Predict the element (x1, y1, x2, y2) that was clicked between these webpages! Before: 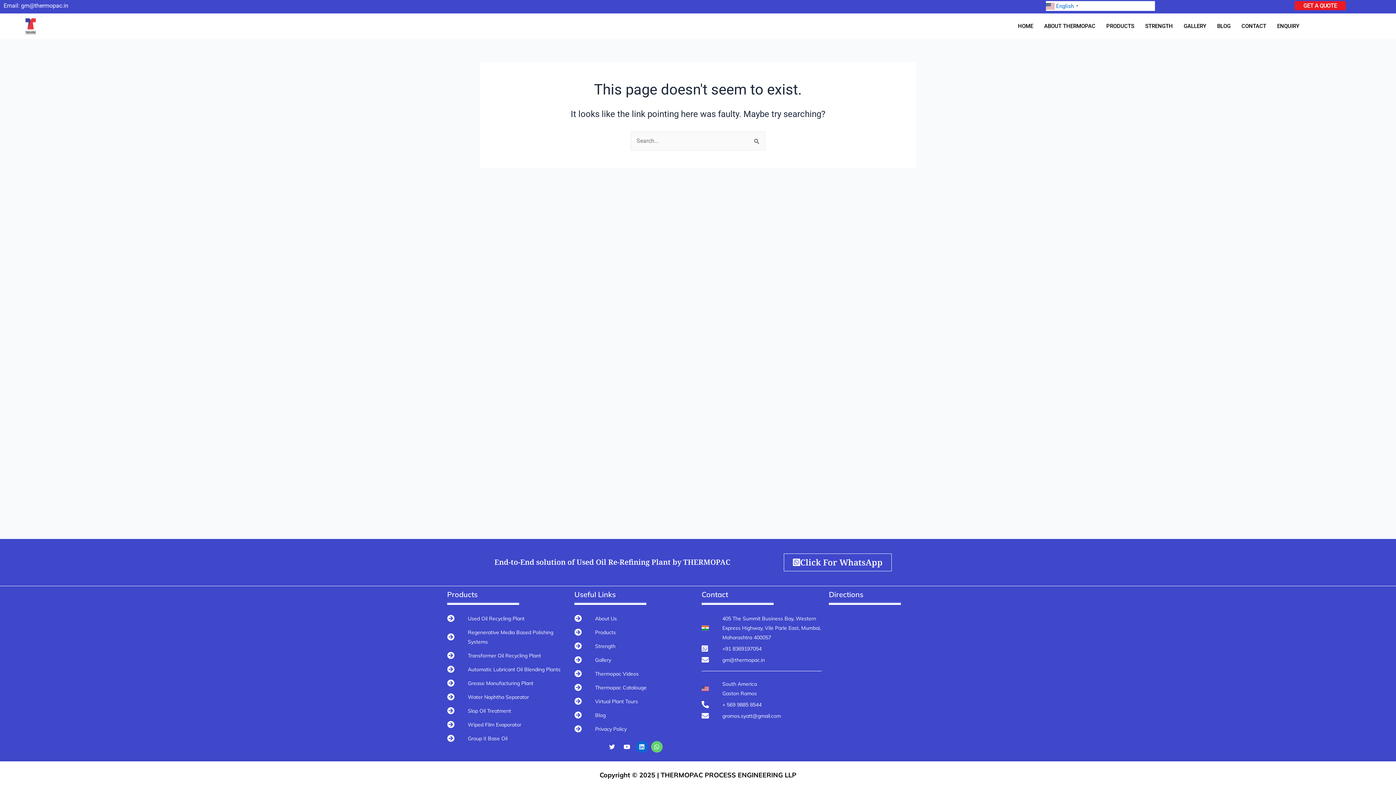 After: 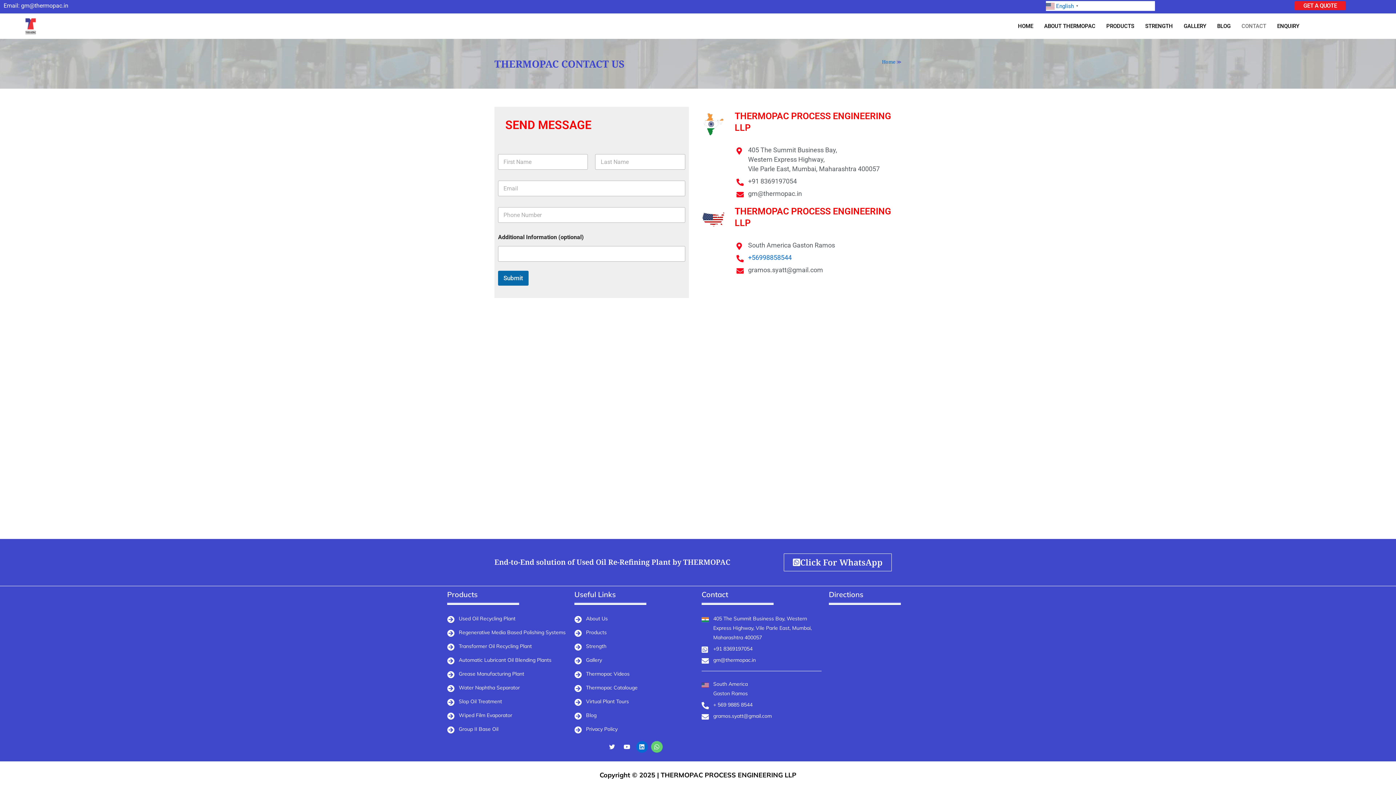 Action: bbox: (1236, 18, 1272, 33) label: CONTACT